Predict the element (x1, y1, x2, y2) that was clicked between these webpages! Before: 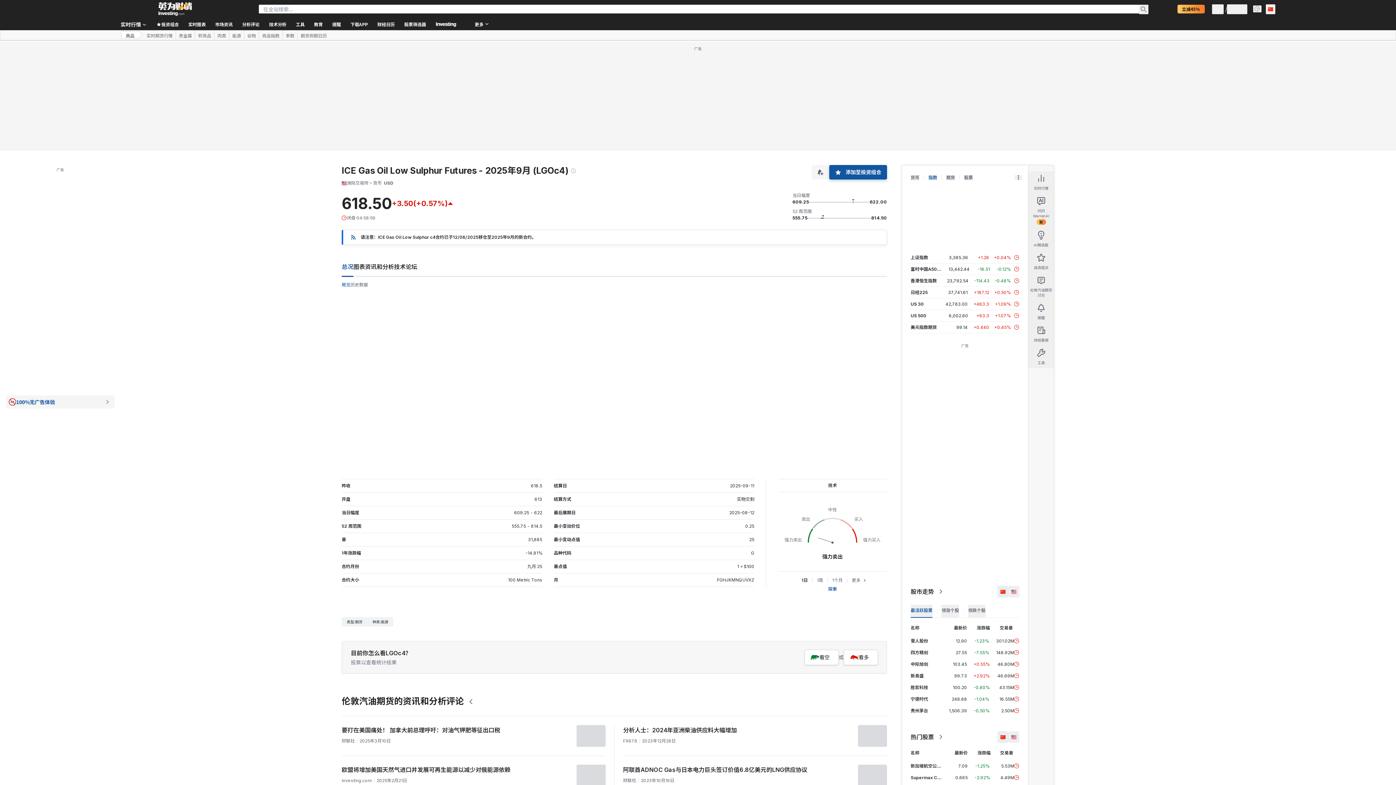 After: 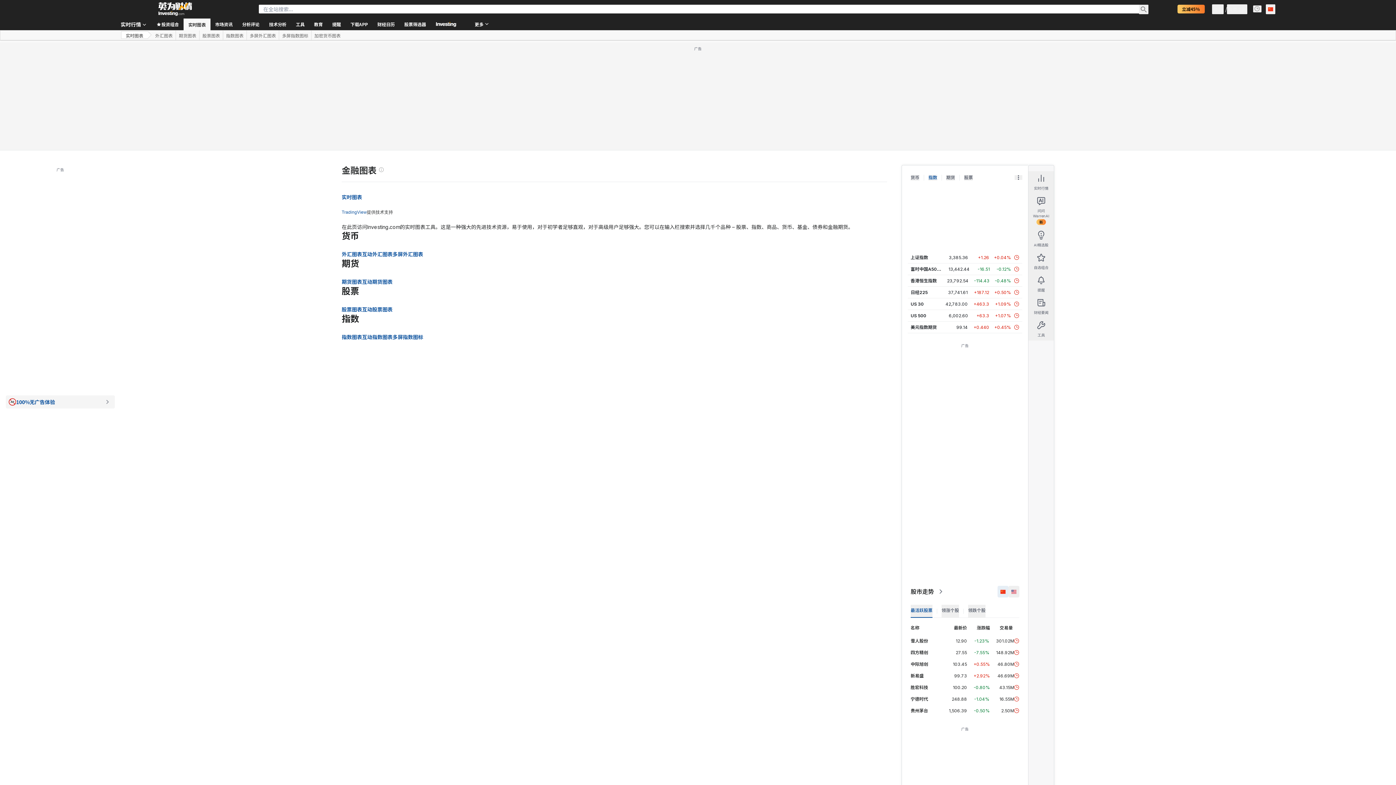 Action: bbox: (183, 18, 210, 30) label: 实时图表